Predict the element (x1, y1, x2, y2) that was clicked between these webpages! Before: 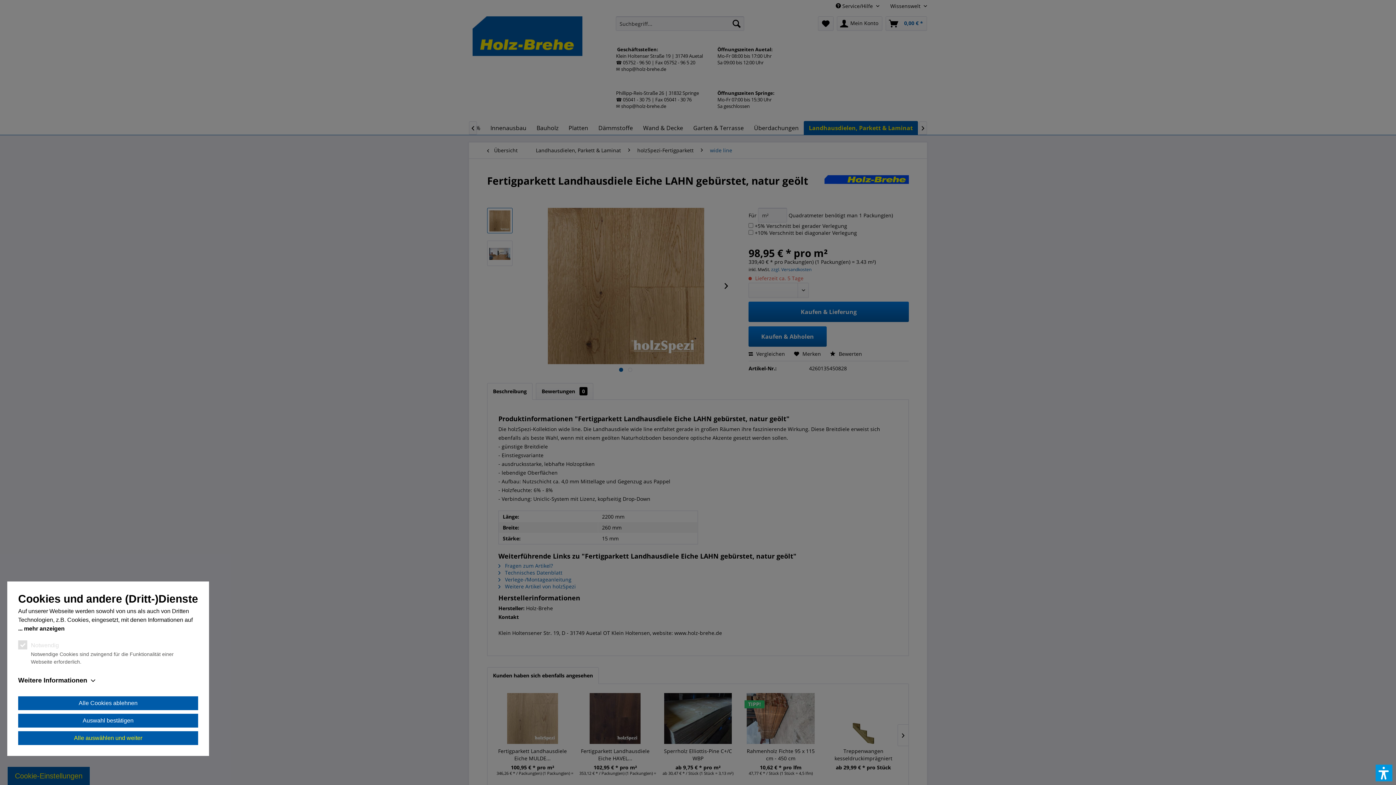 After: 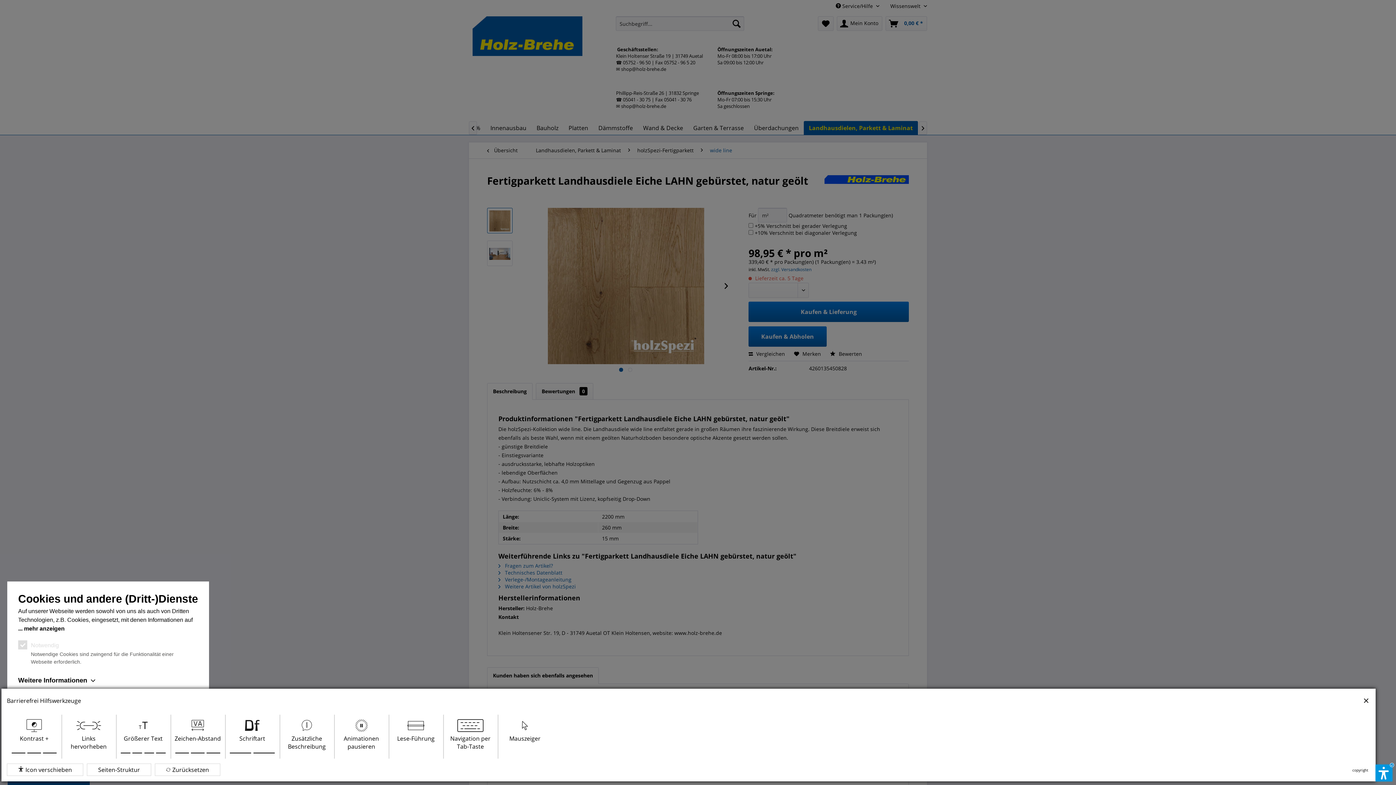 Action: bbox: (1376, 765, 1392, 781)